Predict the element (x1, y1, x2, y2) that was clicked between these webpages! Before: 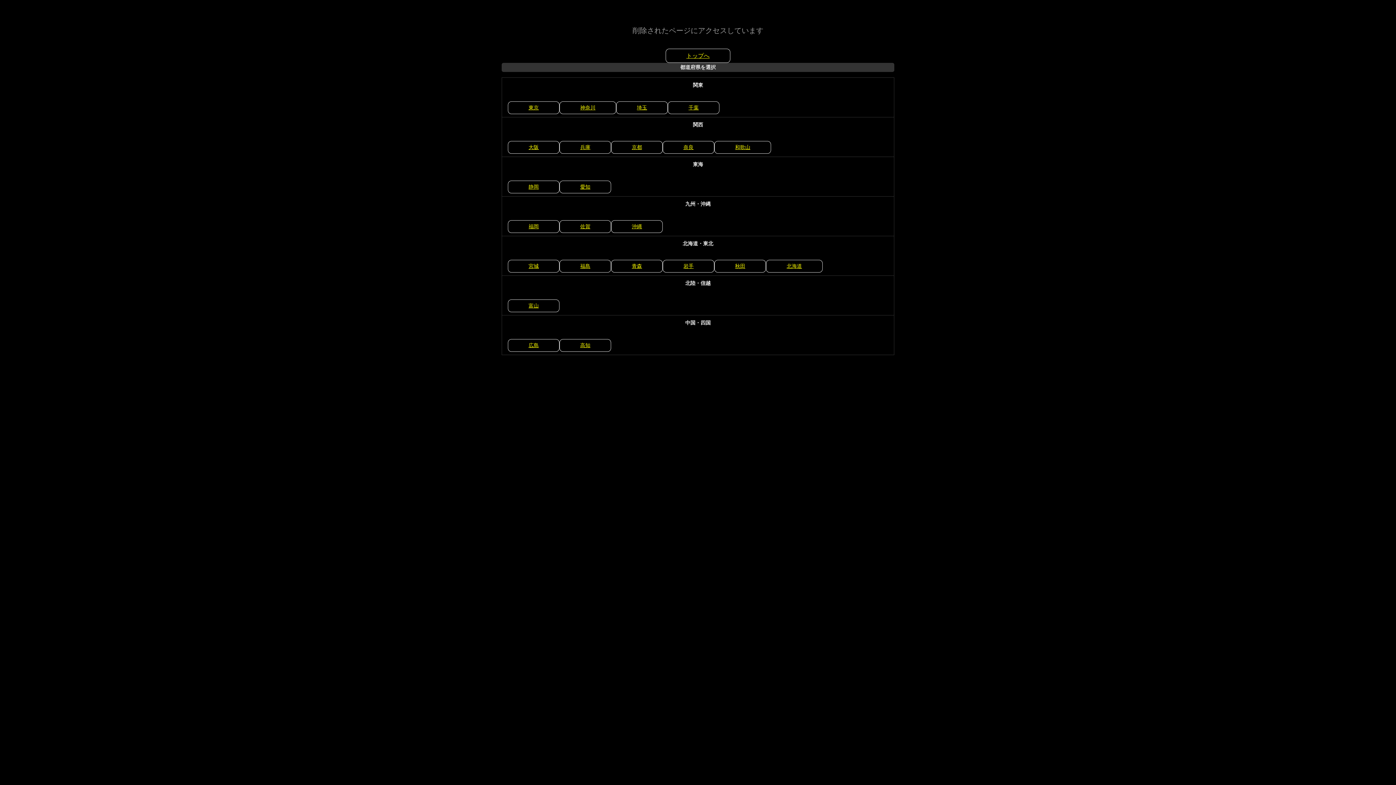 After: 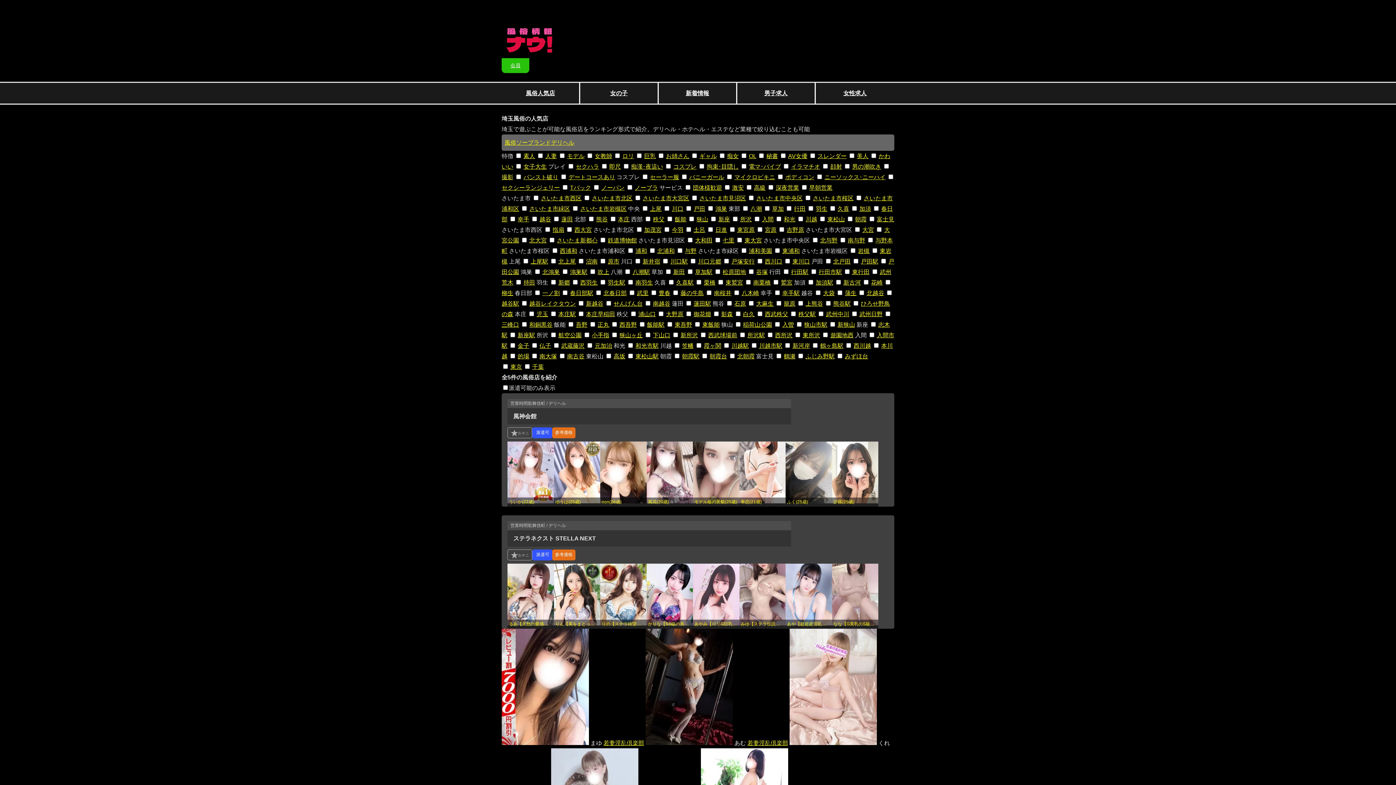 Action: label: 埼玉 bbox: (616, 101, 668, 114)